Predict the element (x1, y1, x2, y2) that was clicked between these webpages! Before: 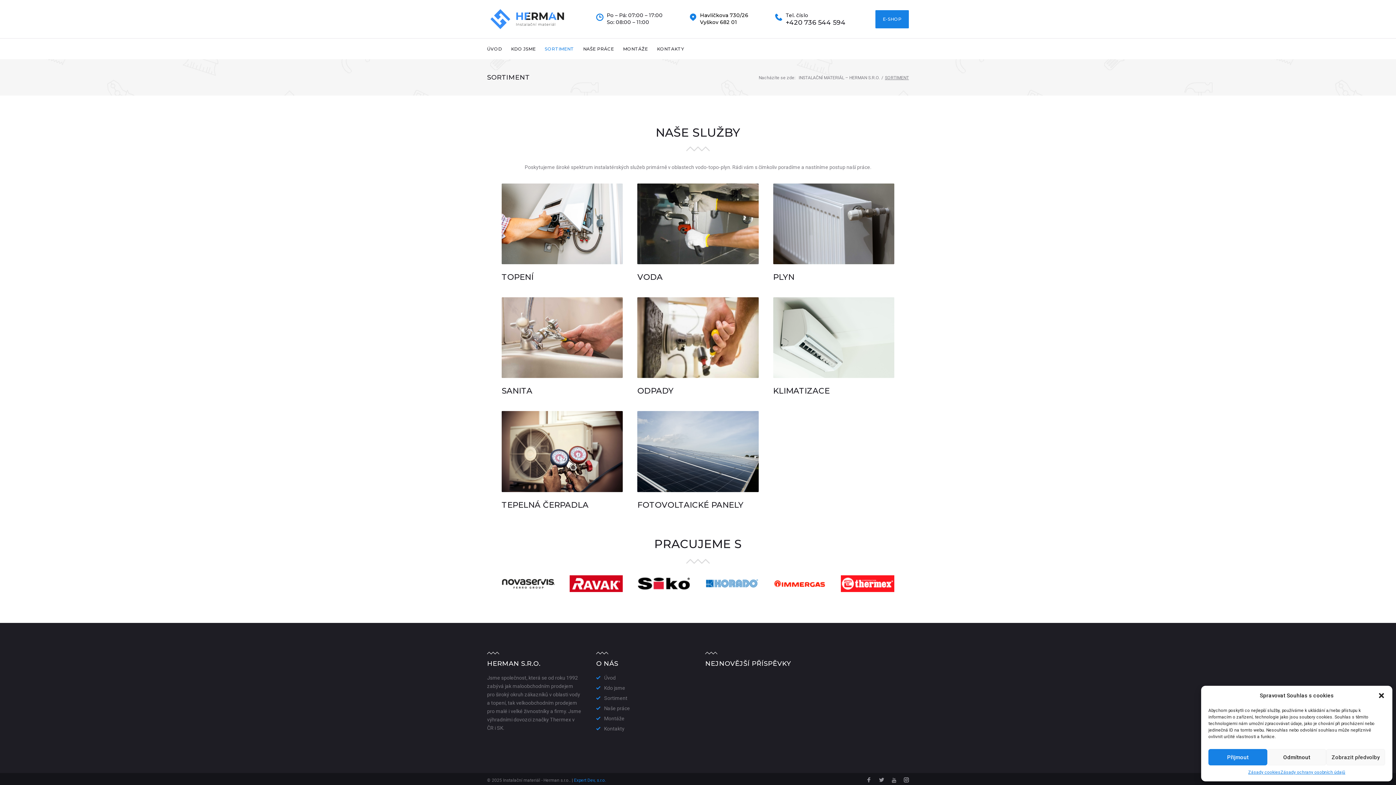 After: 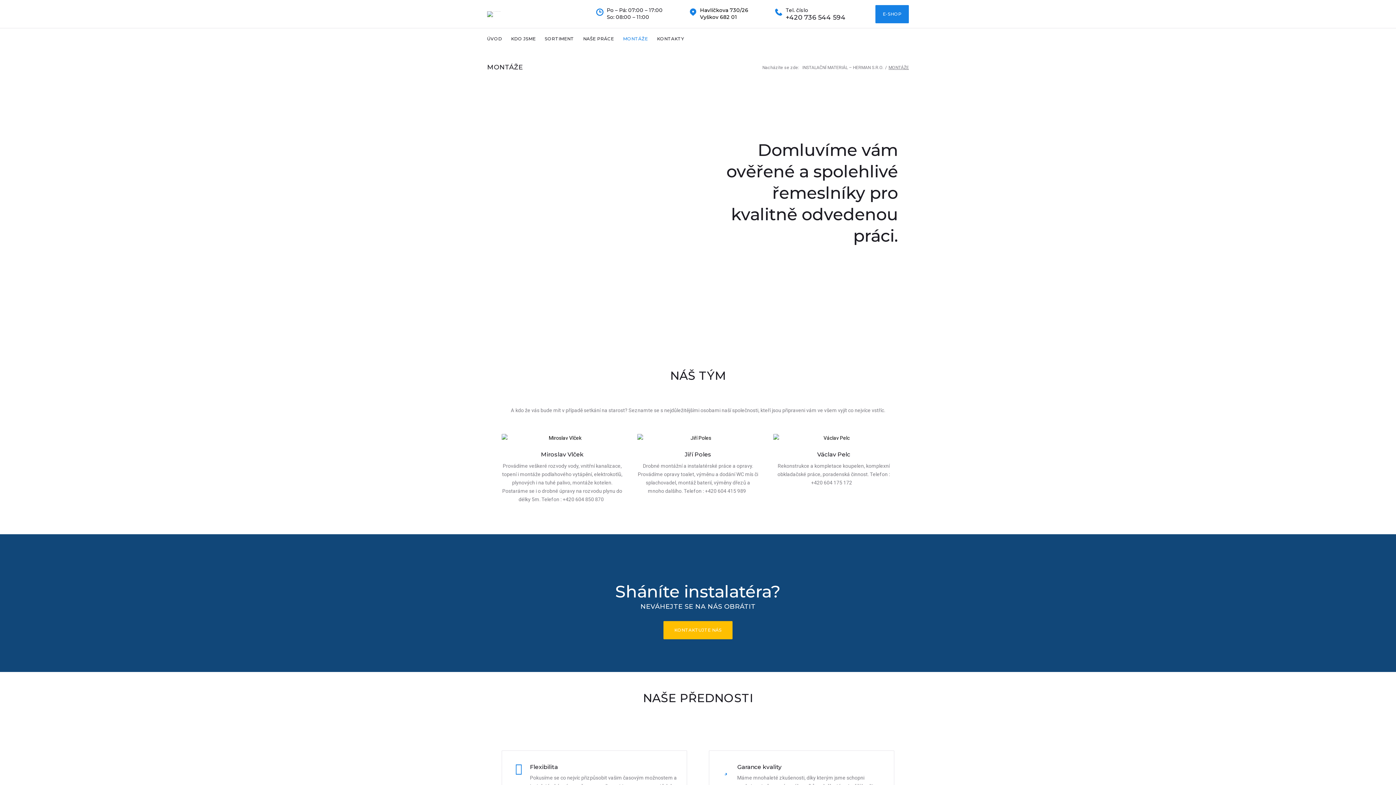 Action: bbox: (623, 43, 648, 54) label: MONTÁŽE